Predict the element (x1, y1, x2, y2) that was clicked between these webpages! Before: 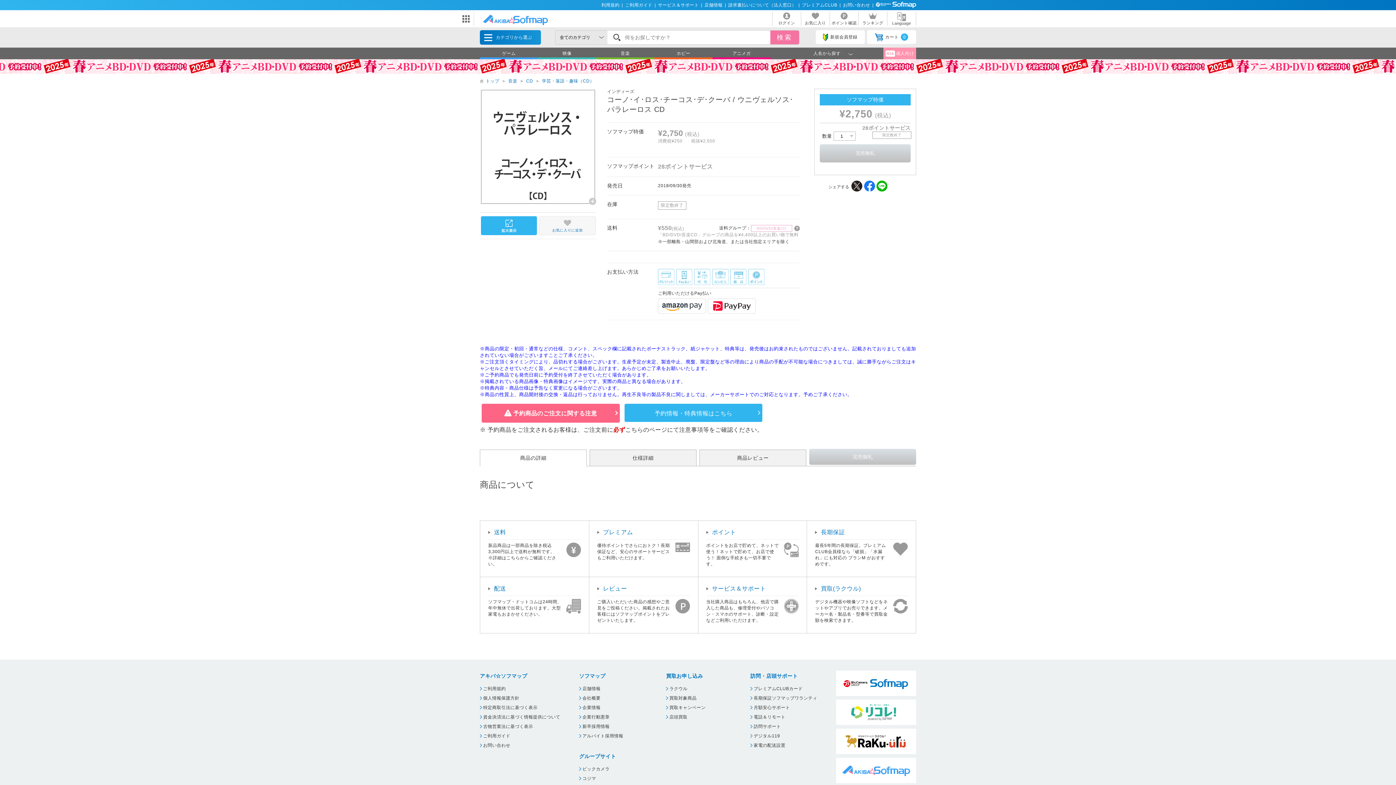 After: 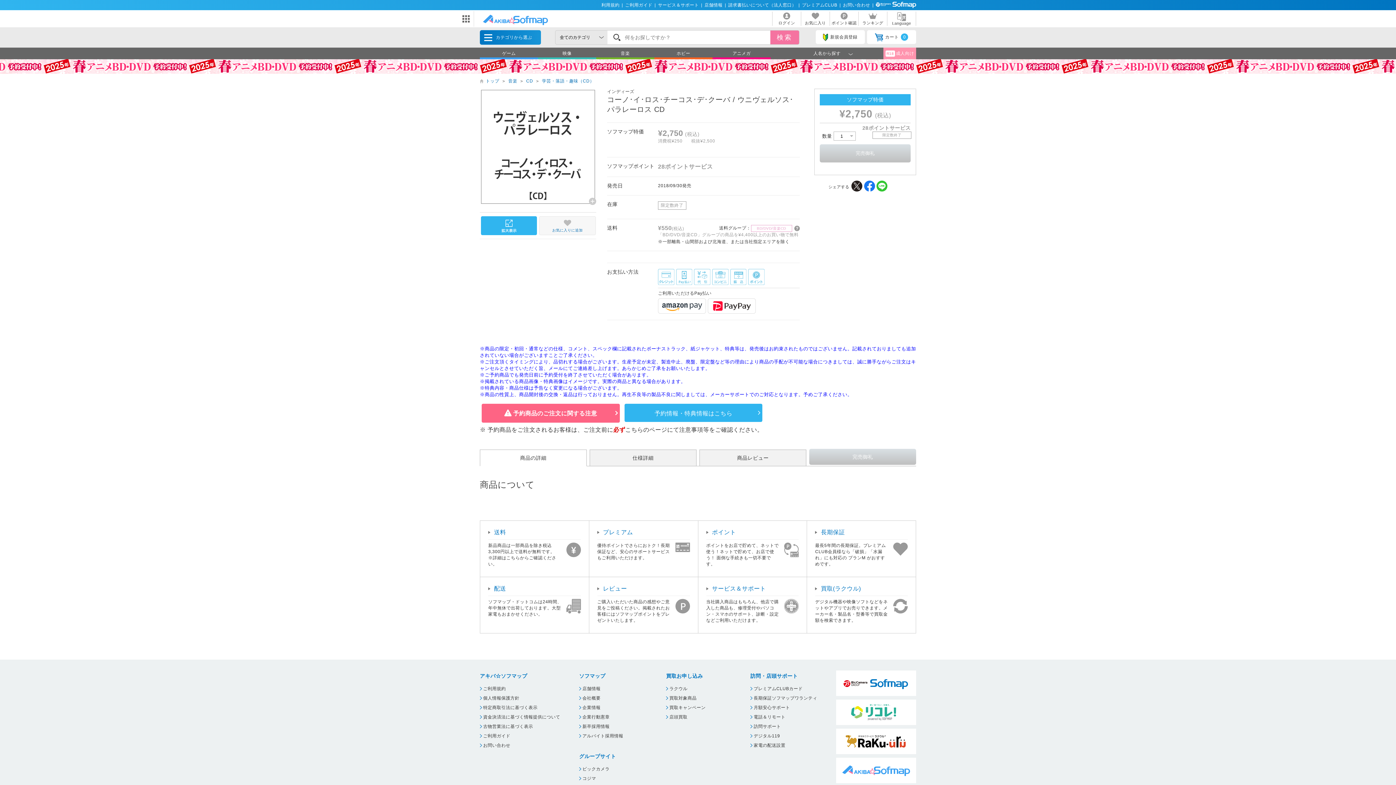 Action: bbox: (876, 186, 887, 192)